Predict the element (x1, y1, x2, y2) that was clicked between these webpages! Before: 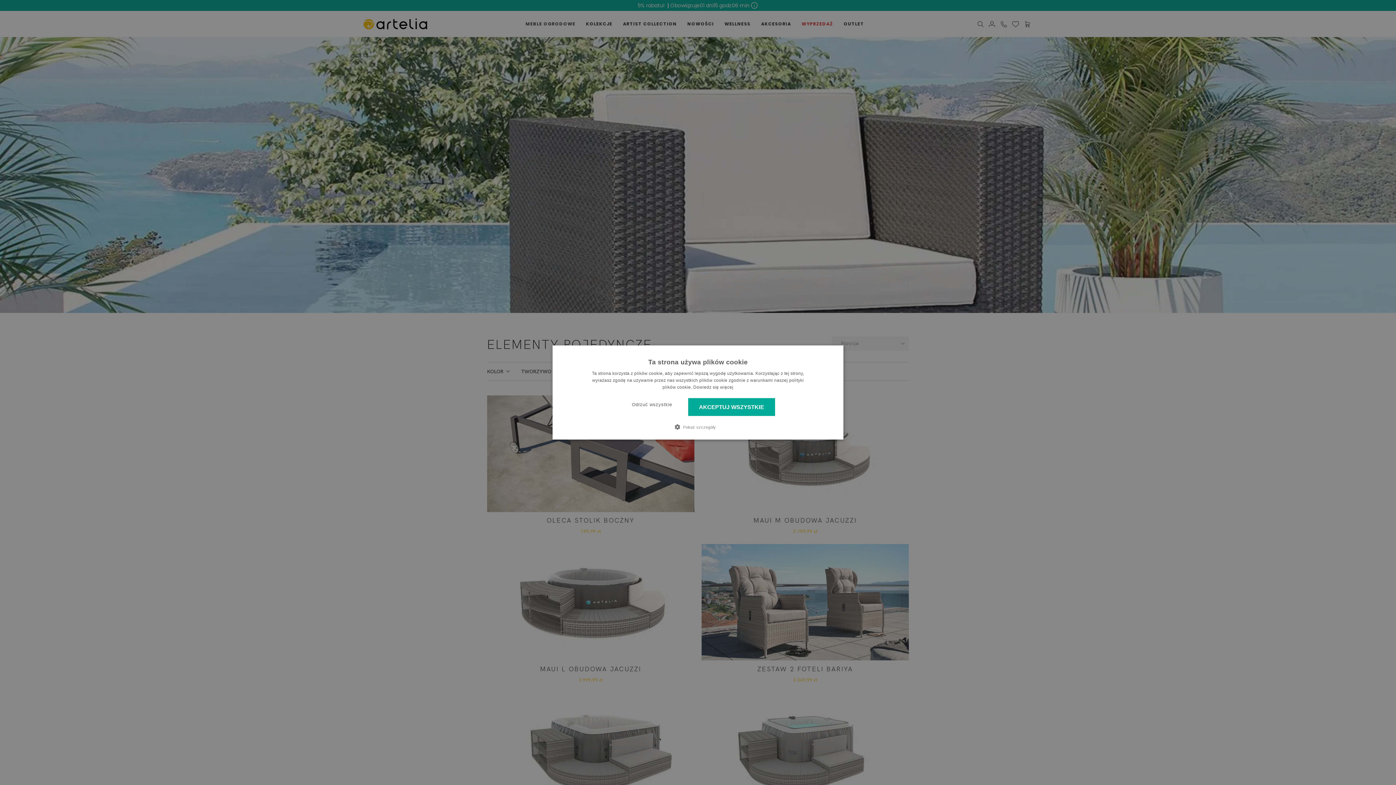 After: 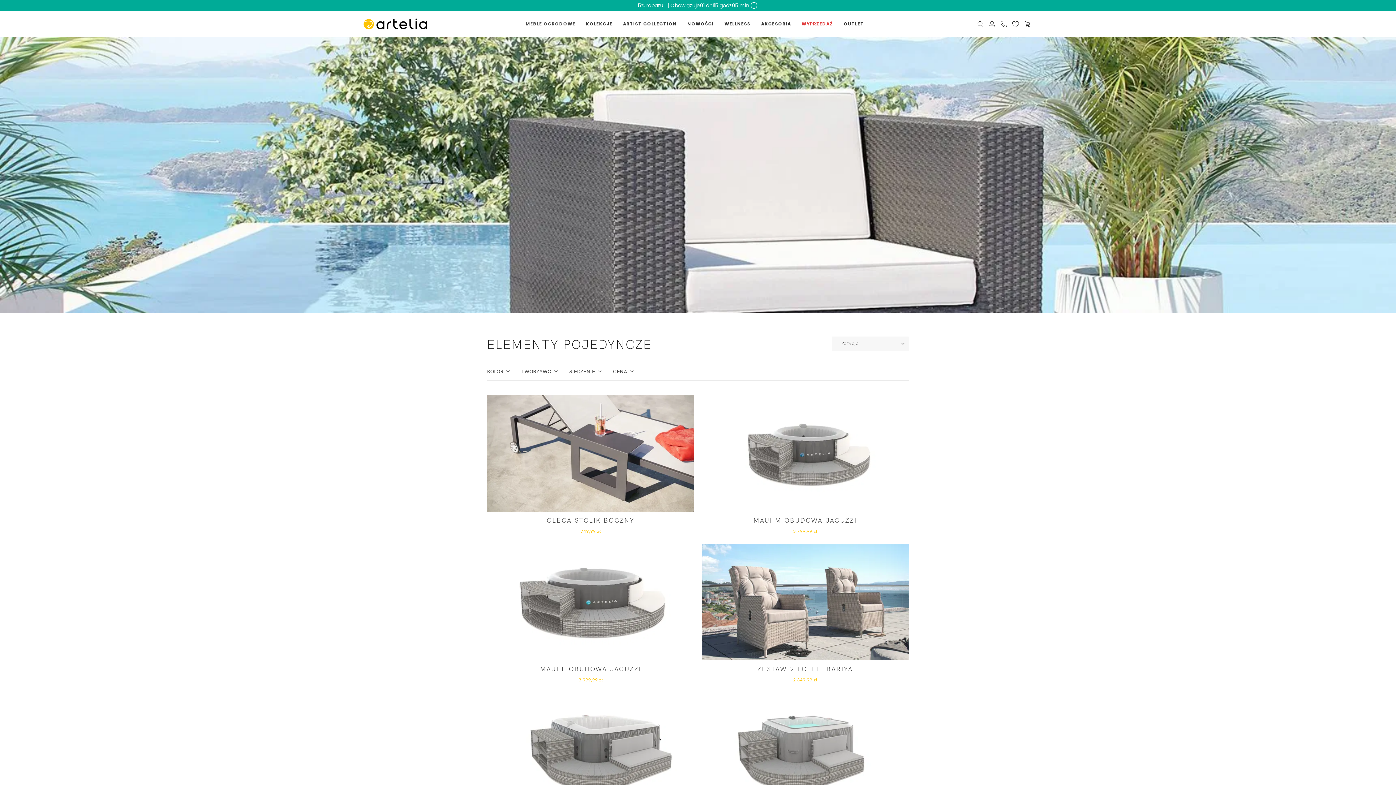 Action: bbox: (688, 398, 775, 416) label: AKCEPTUJ WSZYSTKIE